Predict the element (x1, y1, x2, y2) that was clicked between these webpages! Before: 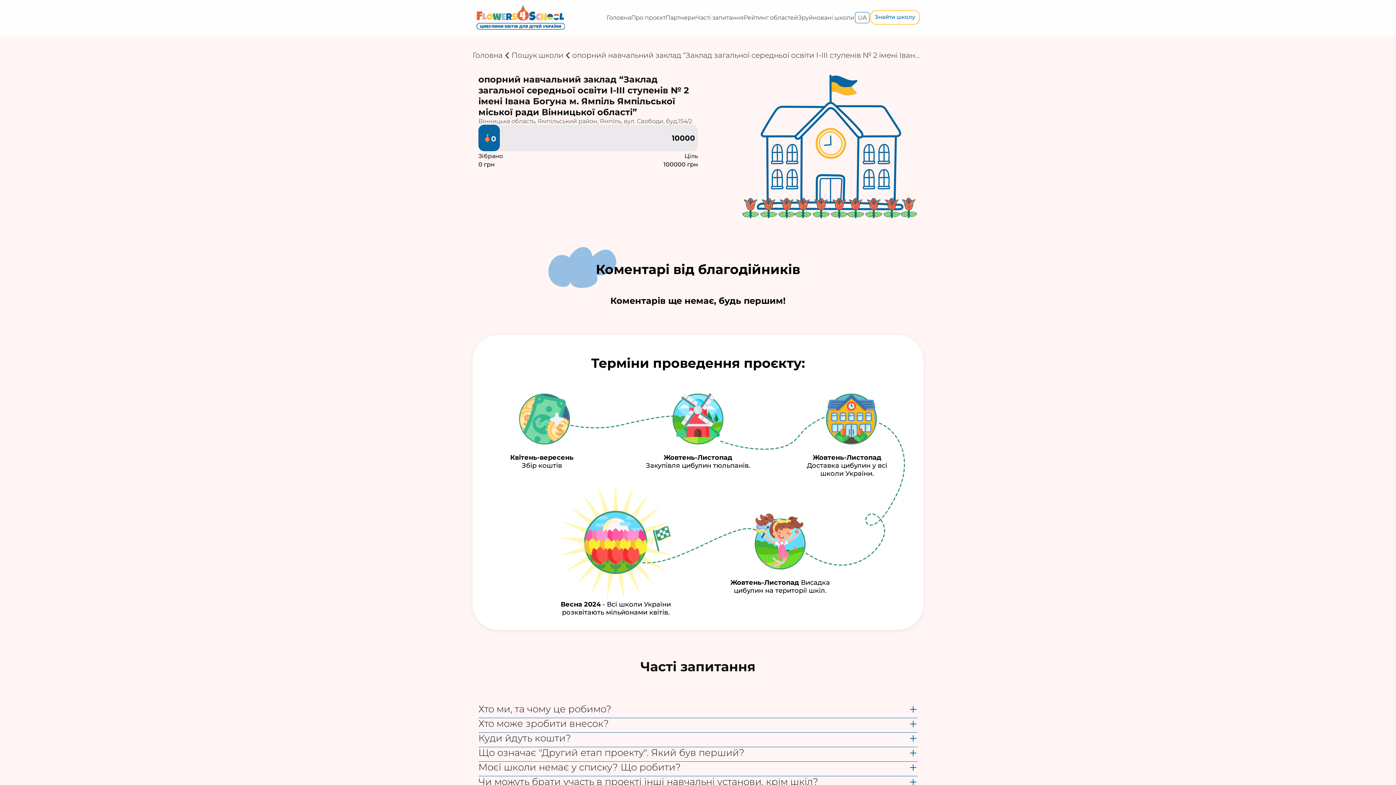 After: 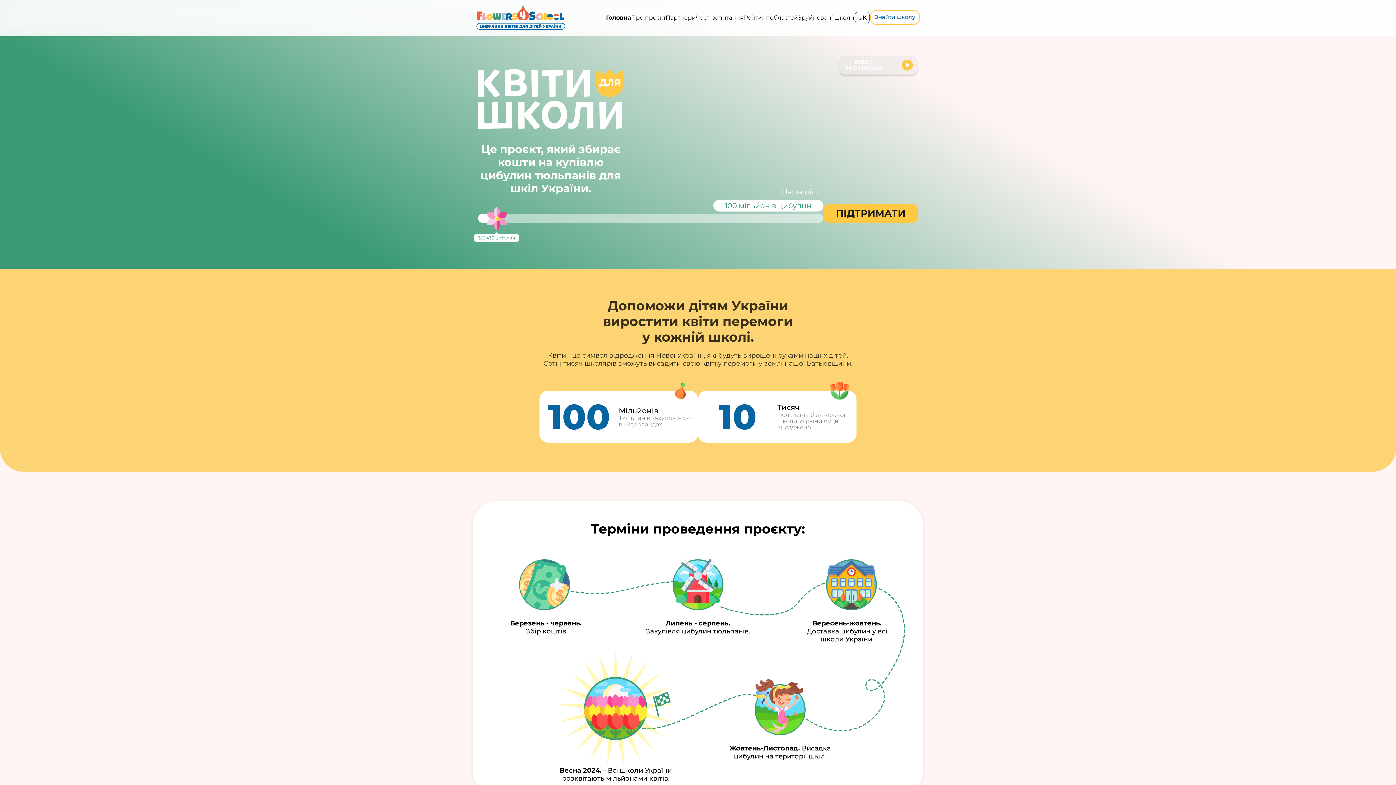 Action: bbox: (476, 4, 565, 30)